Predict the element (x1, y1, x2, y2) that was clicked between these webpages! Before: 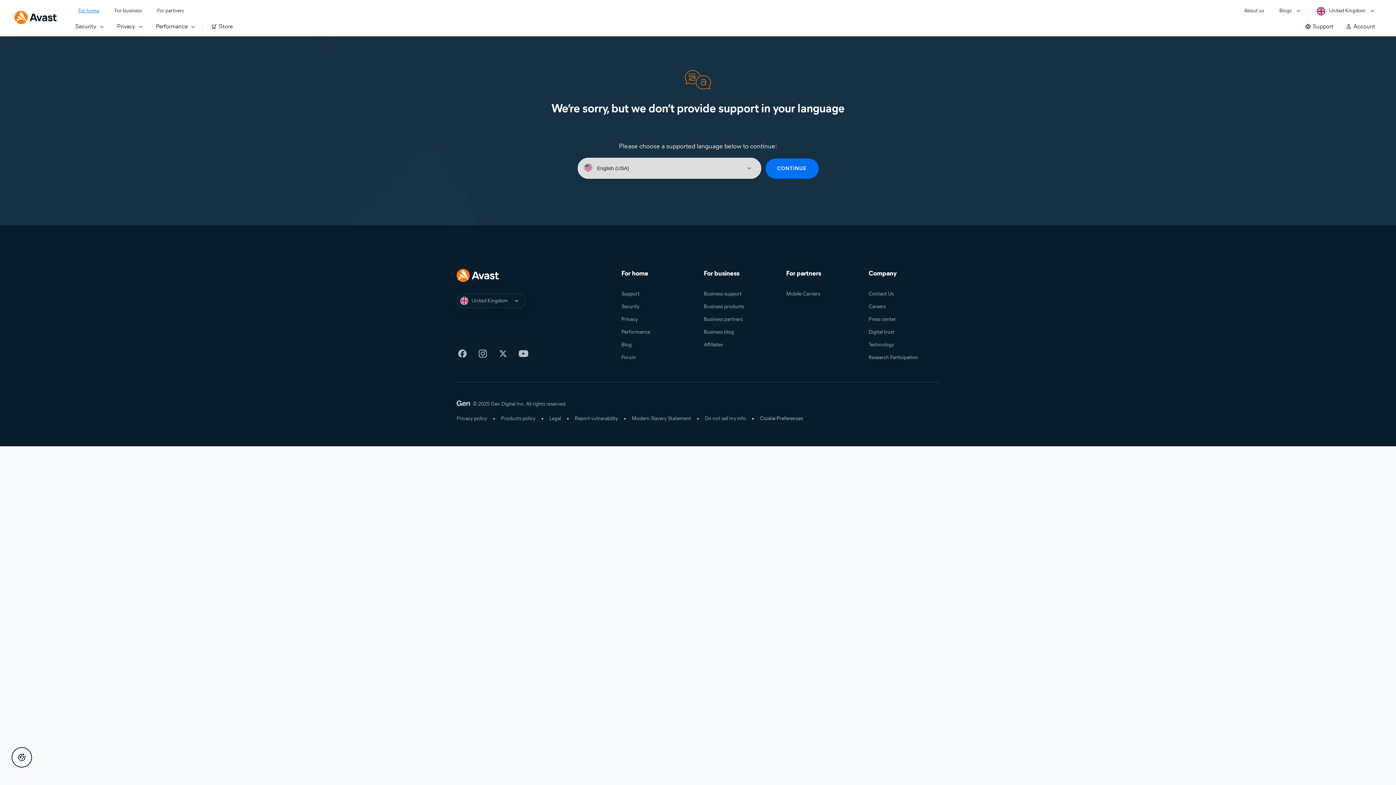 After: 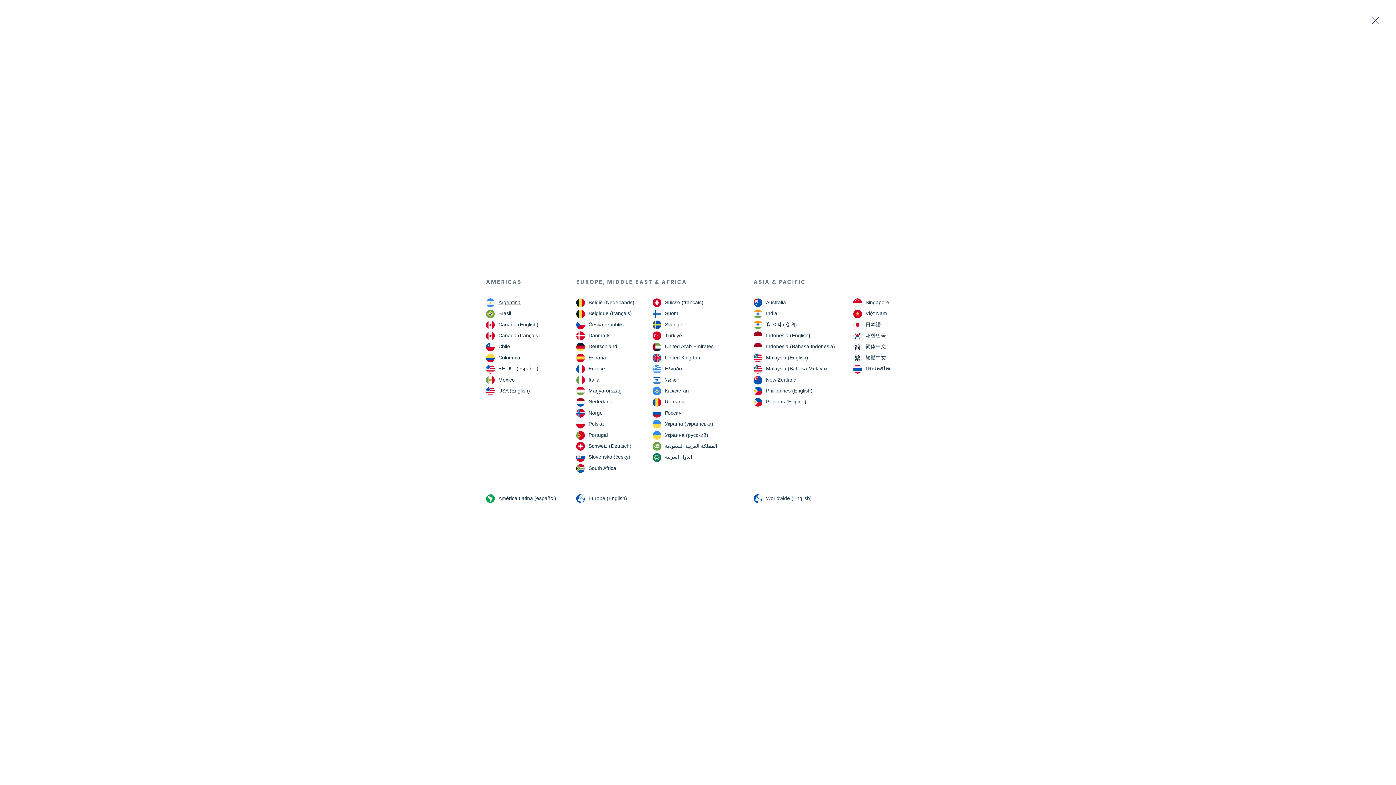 Action: bbox: (456, 293, 525, 308) label: United Kingdom opens dialog